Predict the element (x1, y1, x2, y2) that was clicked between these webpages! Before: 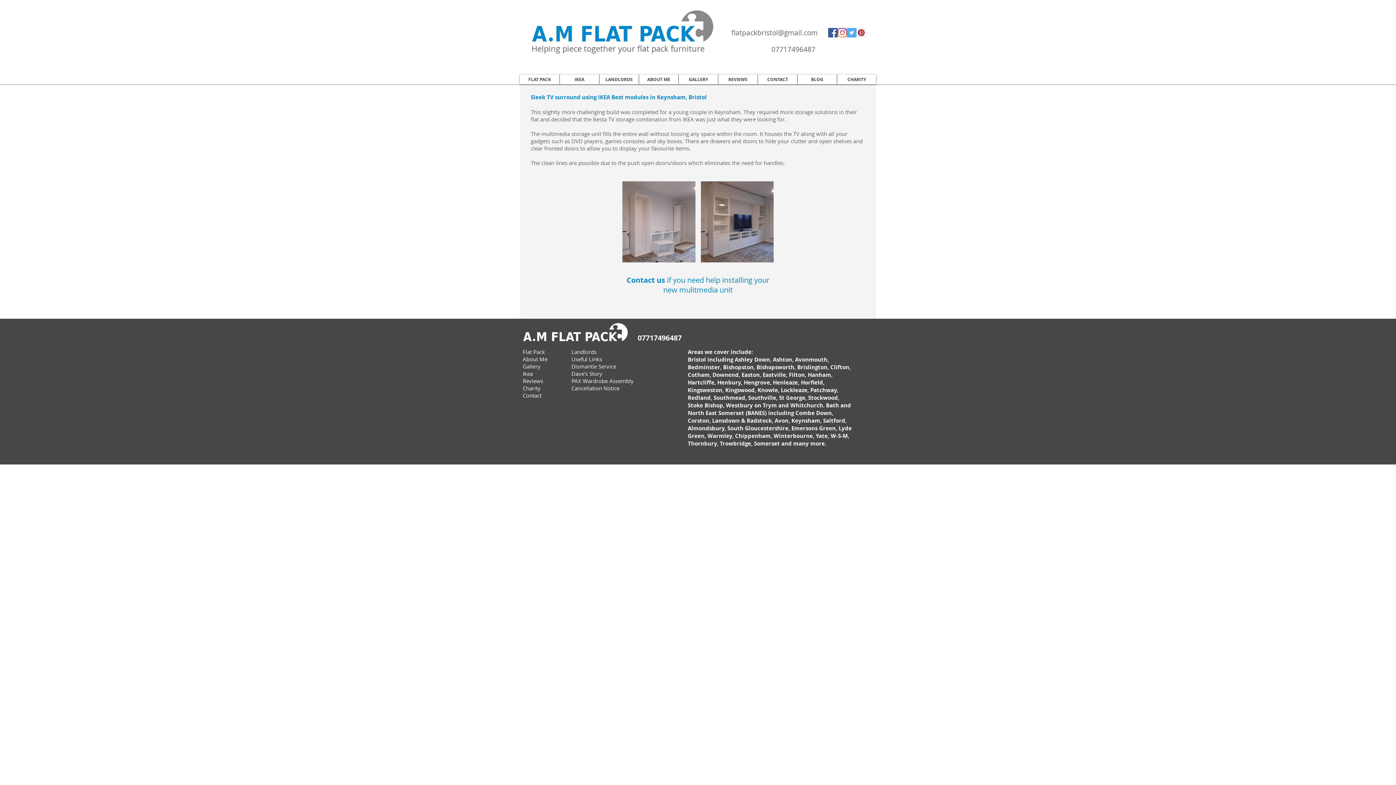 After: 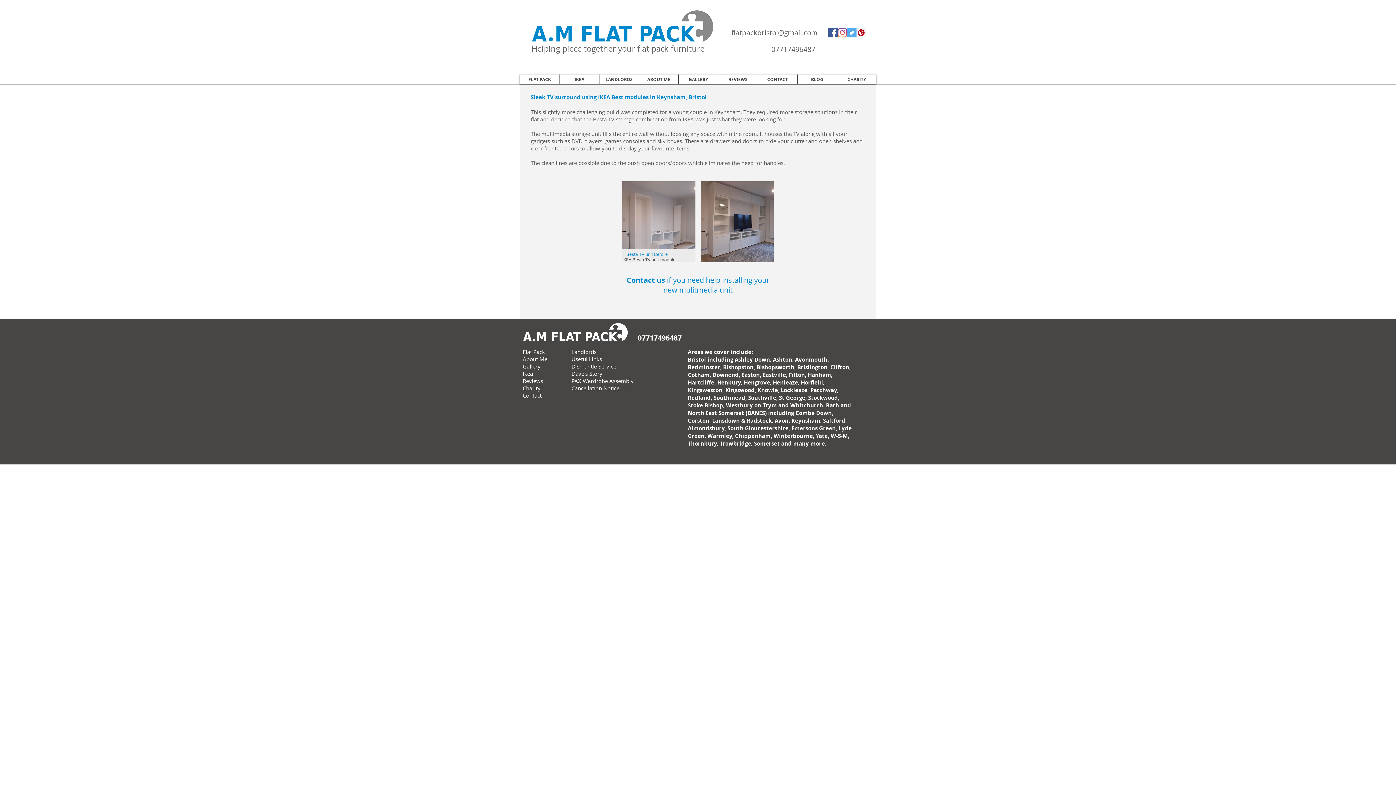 Action: label: Besta TV unit Before bbox: (622, 181, 695, 262)